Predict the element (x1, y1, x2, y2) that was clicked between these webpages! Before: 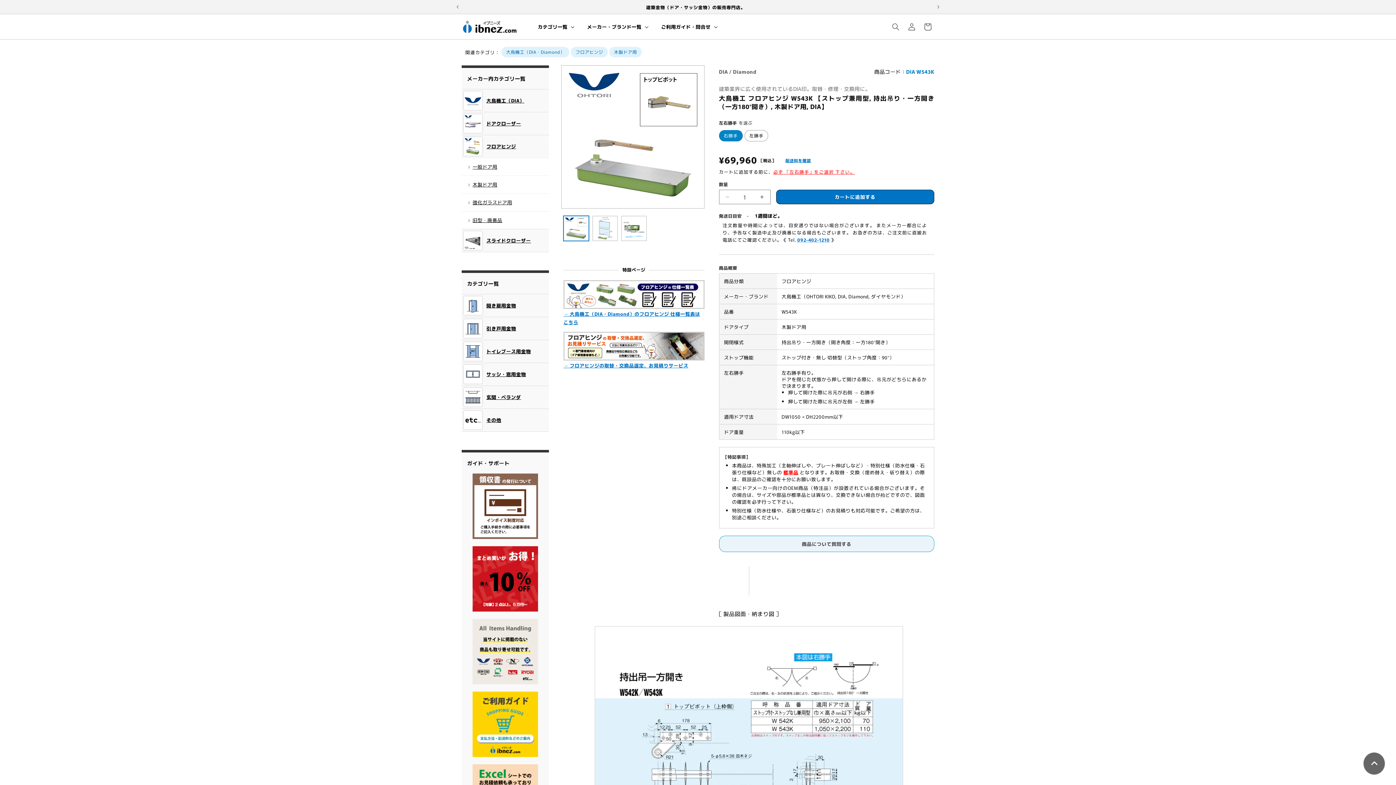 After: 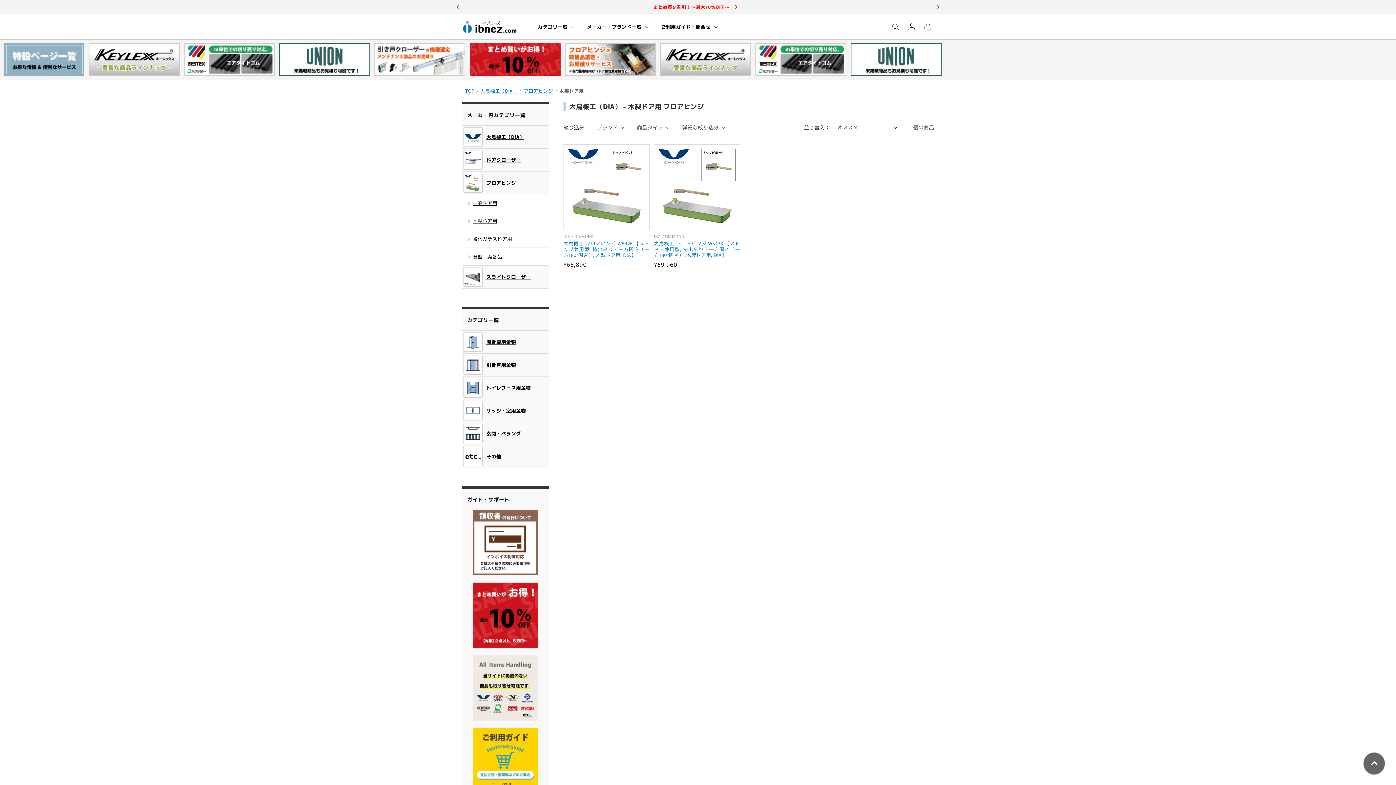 Action: bbox: (461, 176, 549, 193) label: 木製ドア用